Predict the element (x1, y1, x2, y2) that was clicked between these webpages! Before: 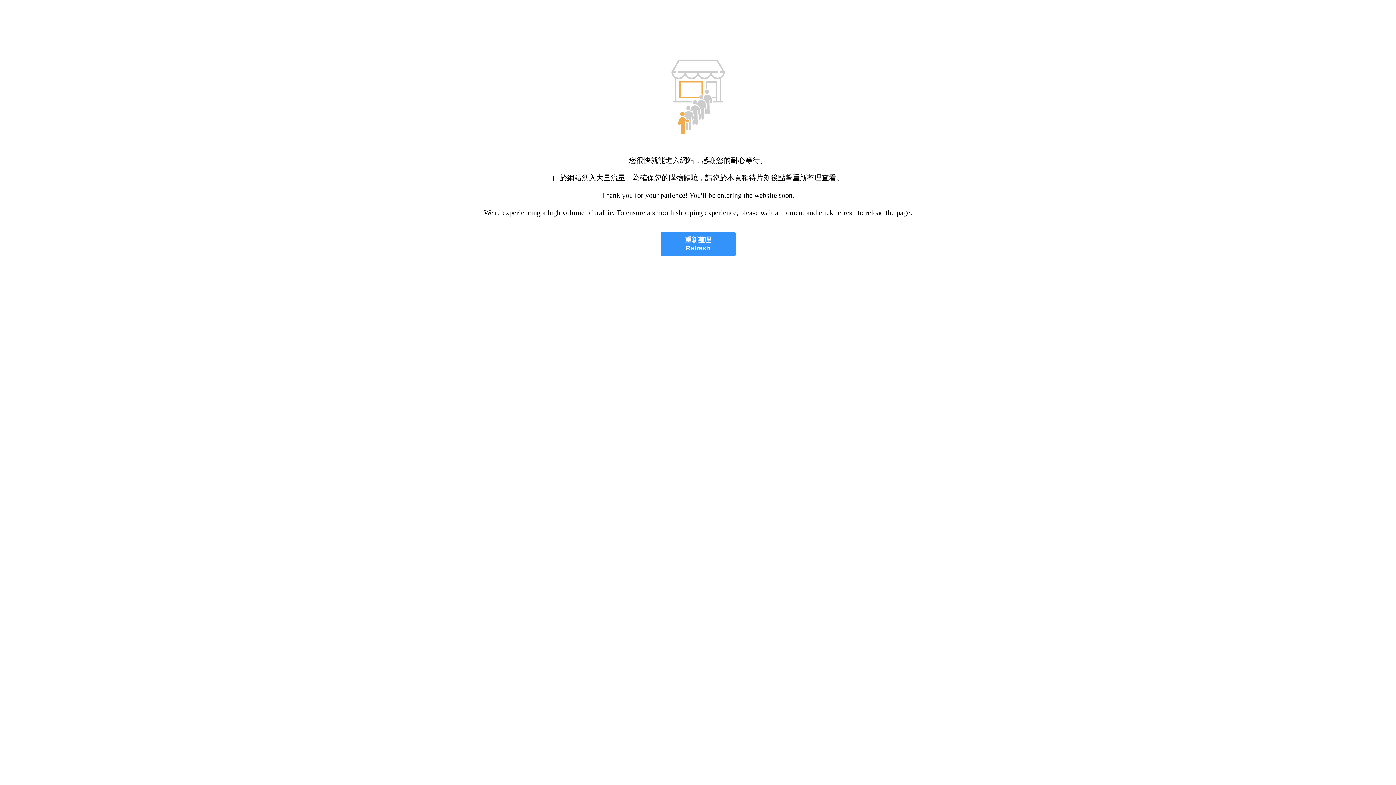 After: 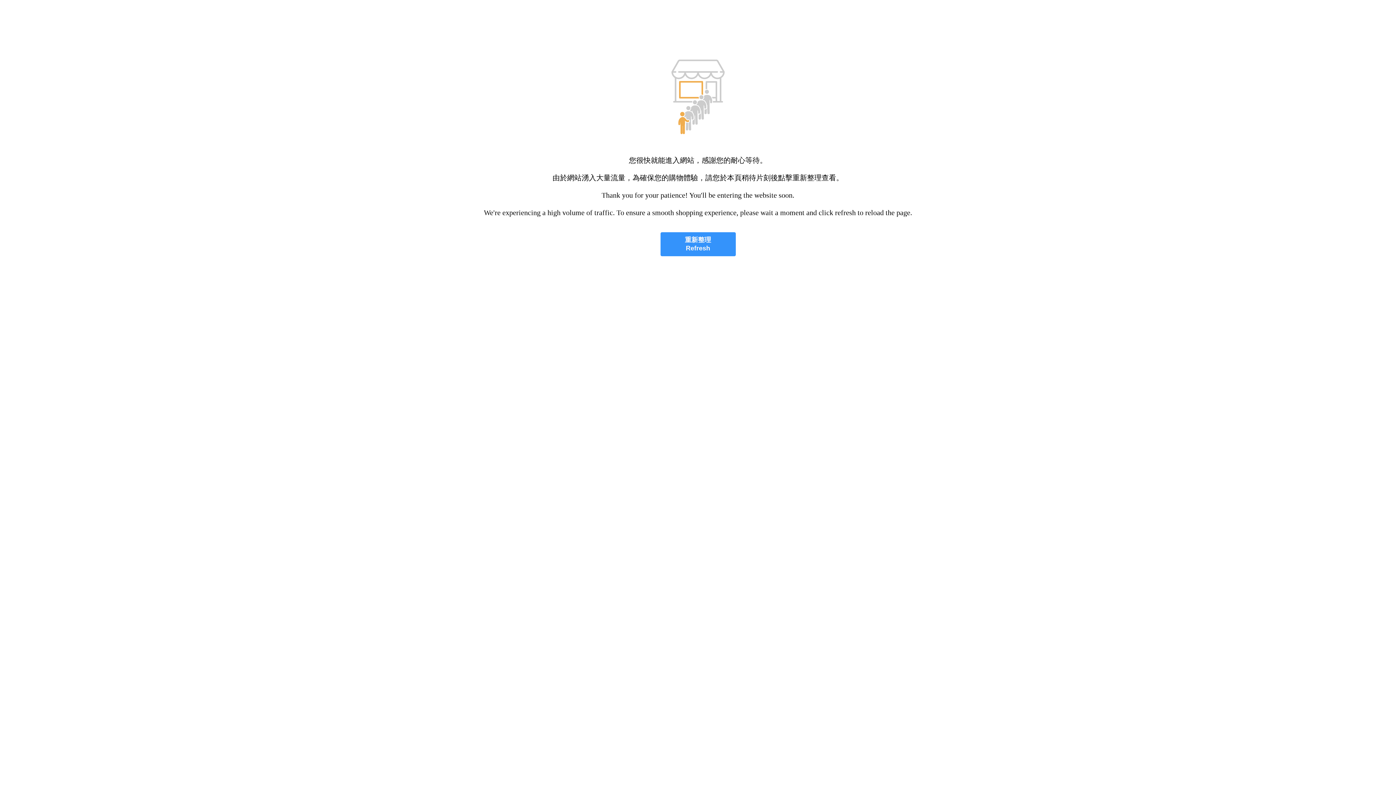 Action: bbox: (660, 232, 735, 256) label: 重新整理
Refresh